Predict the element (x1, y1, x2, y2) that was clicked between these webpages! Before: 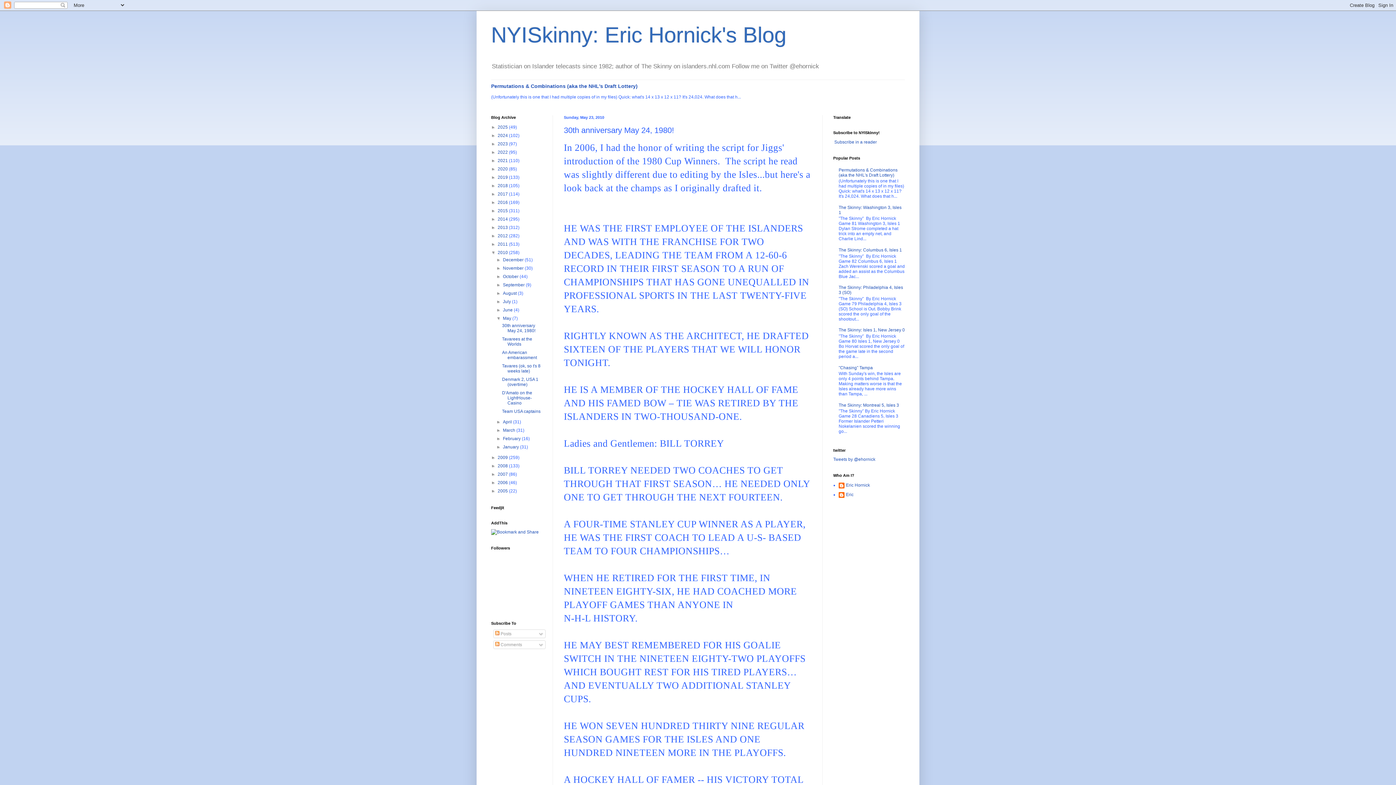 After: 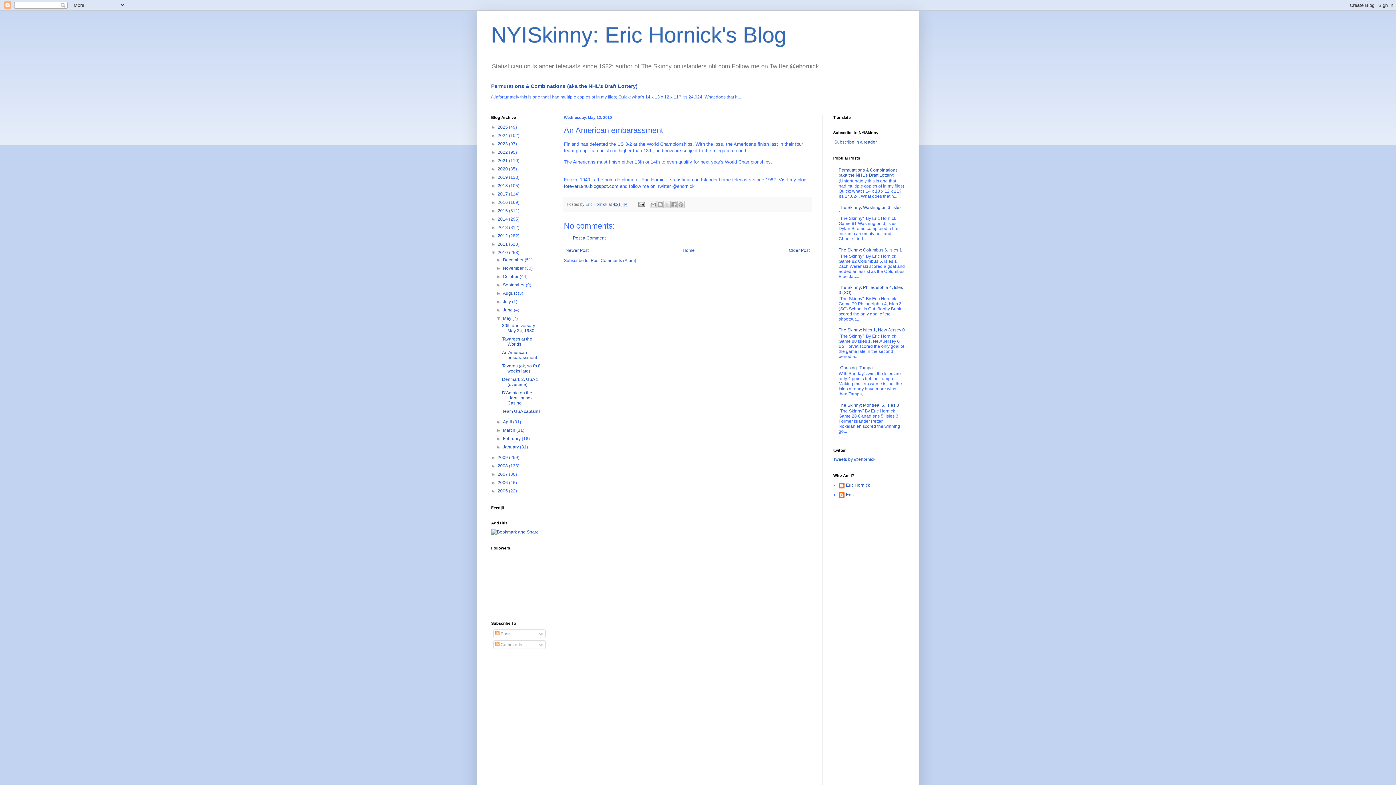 Action: bbox: (502, 350, 537, 360) label: An American embarassment